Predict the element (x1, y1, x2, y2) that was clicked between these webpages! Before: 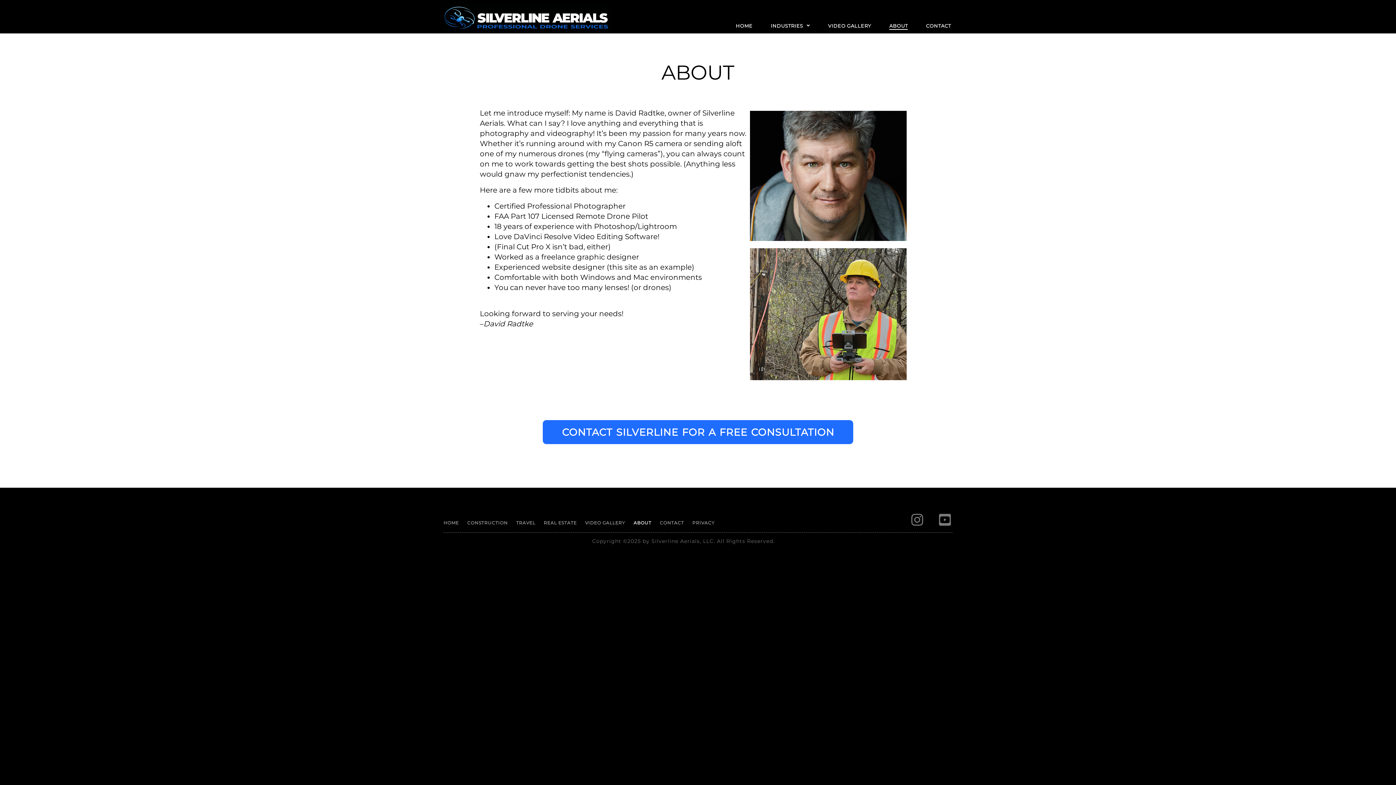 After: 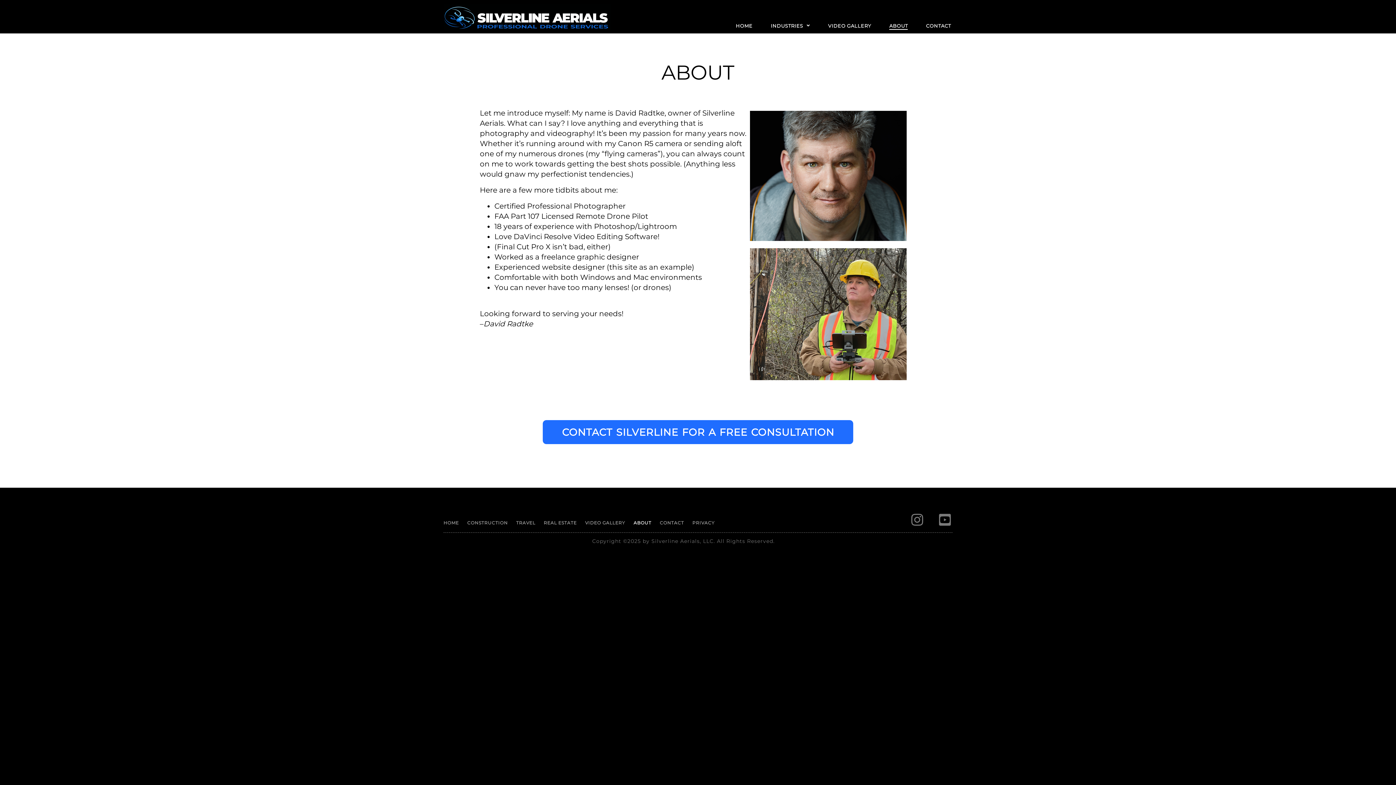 Action: label: ABOUT bbox: (889, 21, 908, 29)